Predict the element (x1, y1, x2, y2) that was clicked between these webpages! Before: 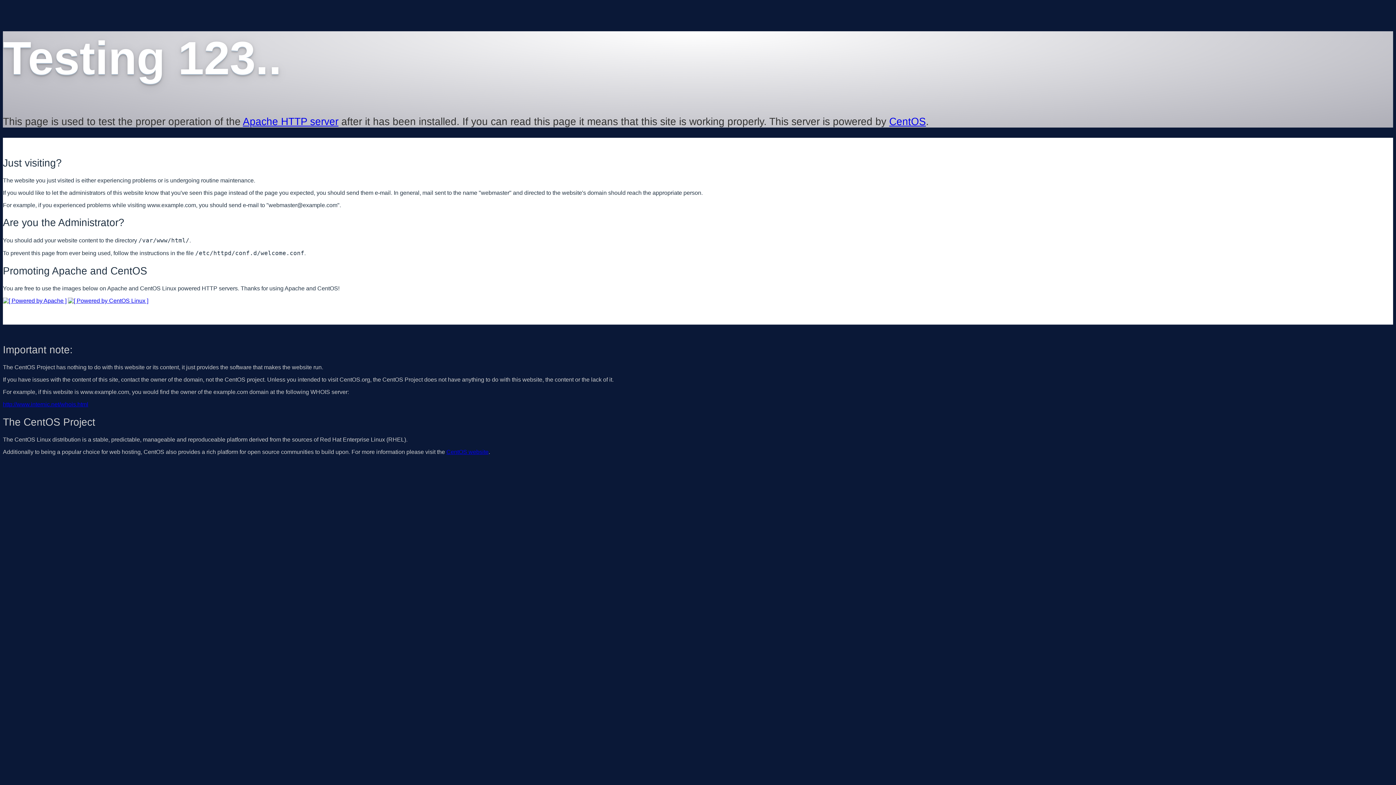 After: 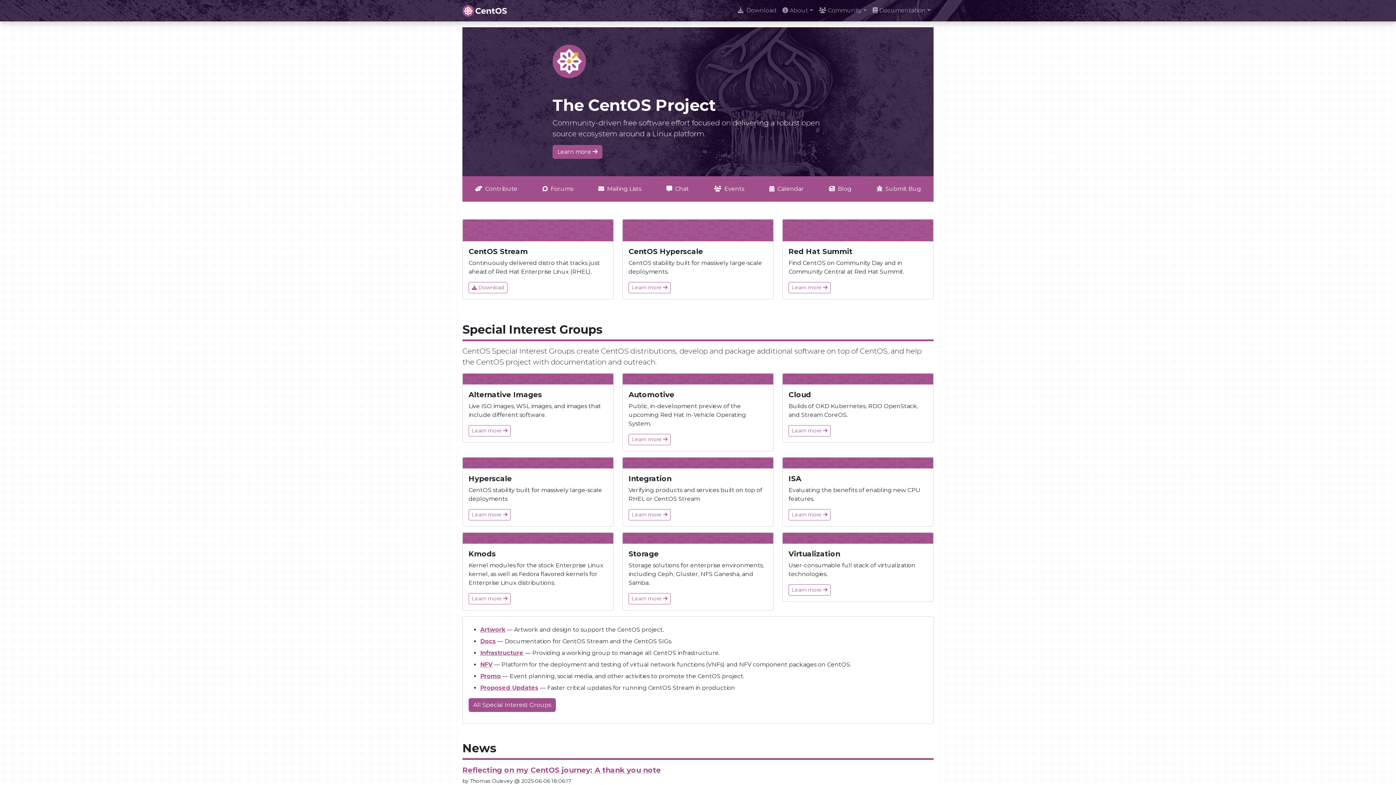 Action: bbox: (889, 115, 926, 127) label: CentOS